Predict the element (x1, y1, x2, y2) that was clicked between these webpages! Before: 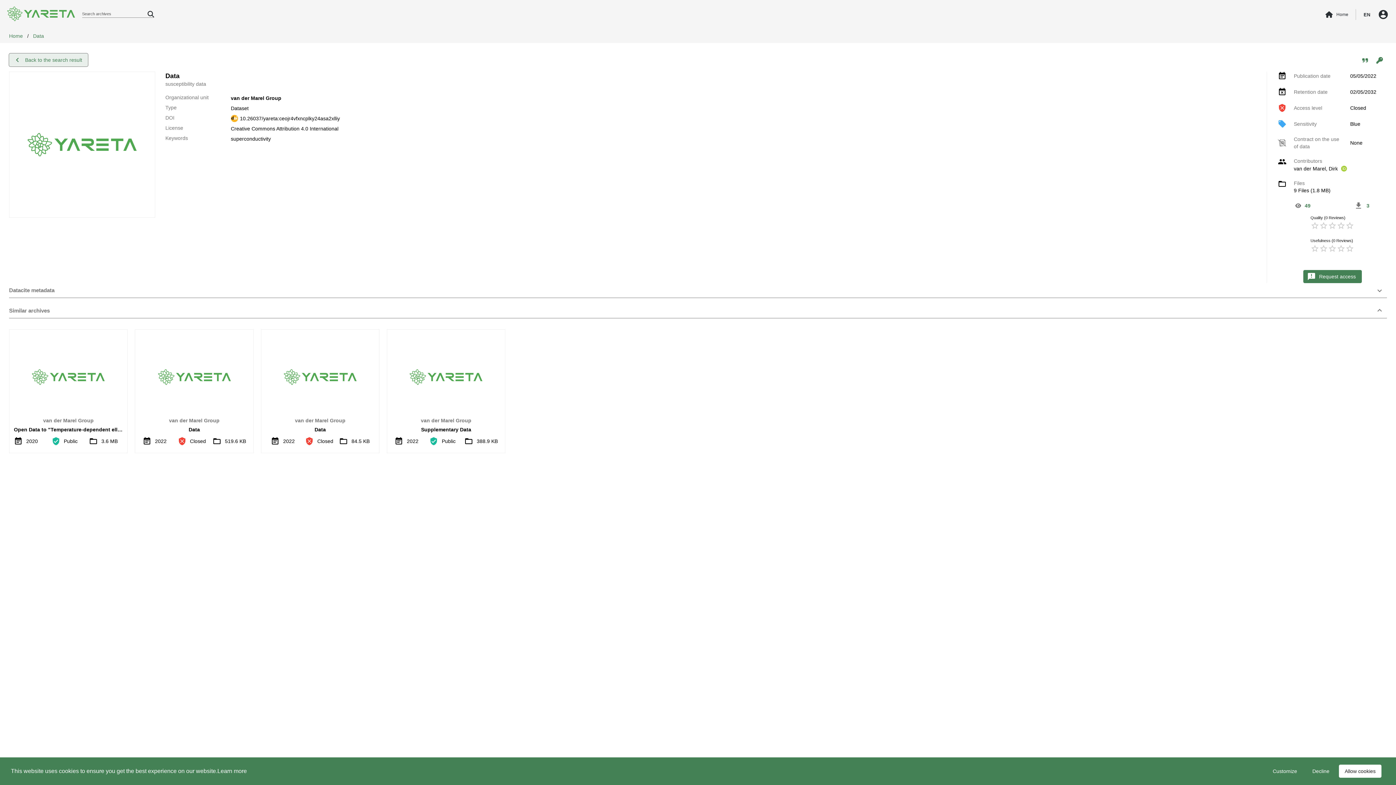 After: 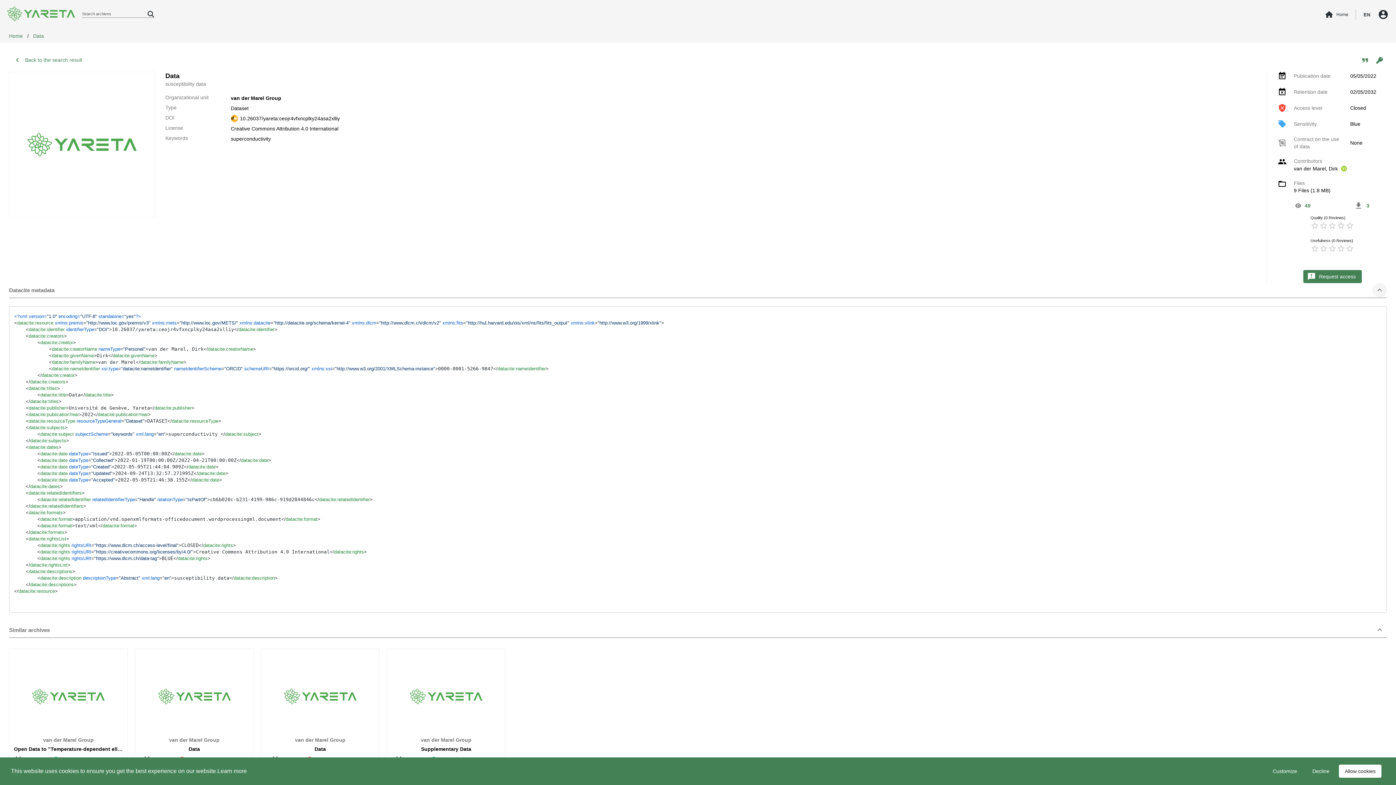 Action: bbox: (1372, 283, 1387, 297) label: keyboard_arrow_down